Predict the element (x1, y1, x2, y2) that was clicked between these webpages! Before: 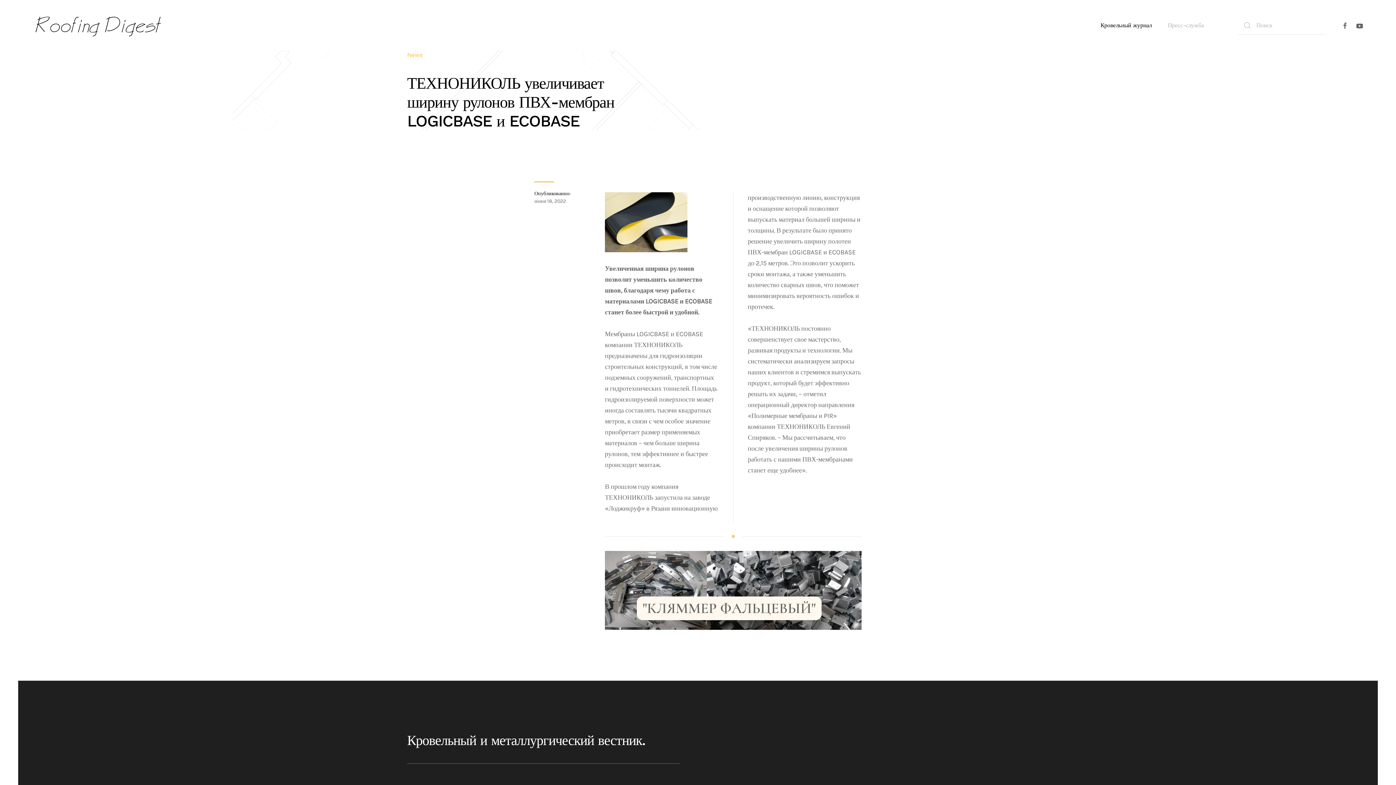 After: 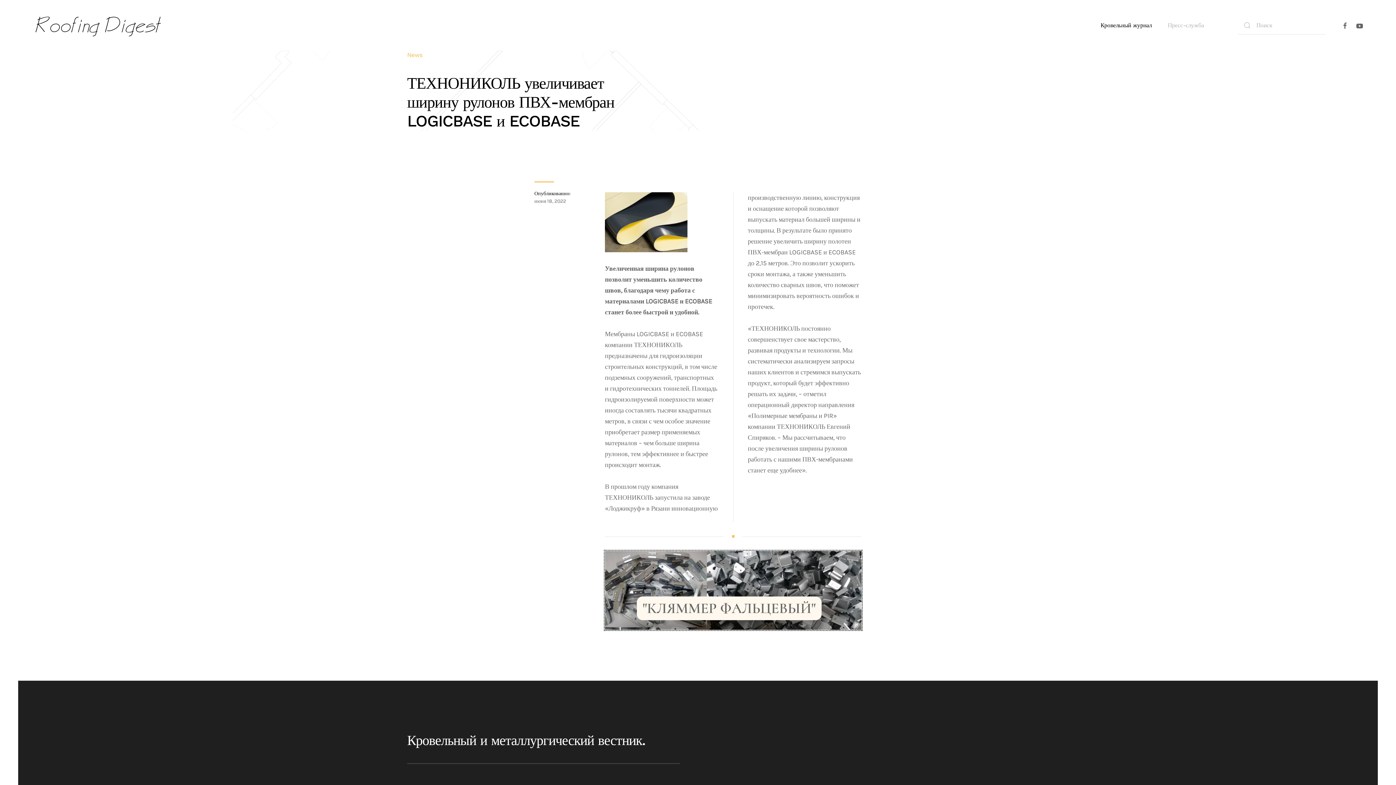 Action: bbox: (605, 586, 861, 593)